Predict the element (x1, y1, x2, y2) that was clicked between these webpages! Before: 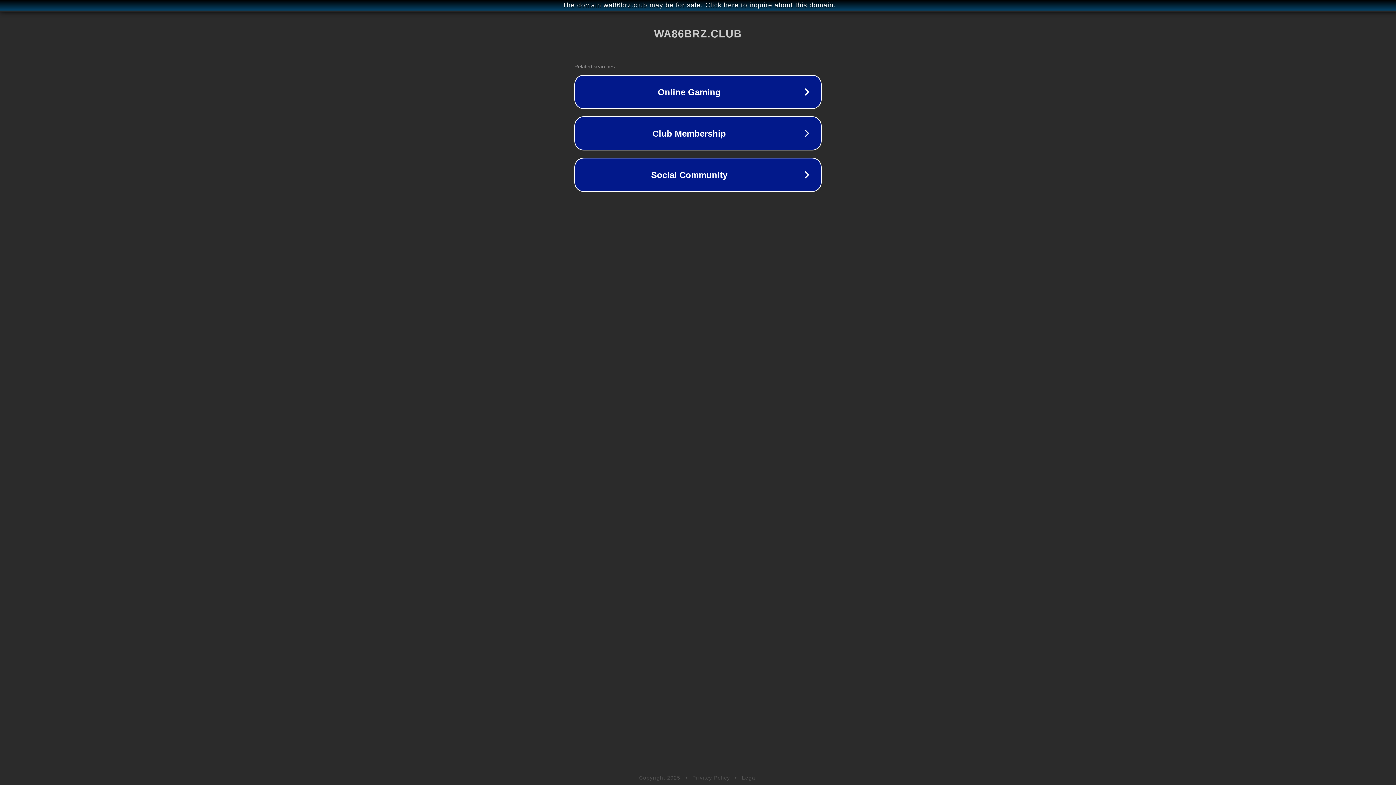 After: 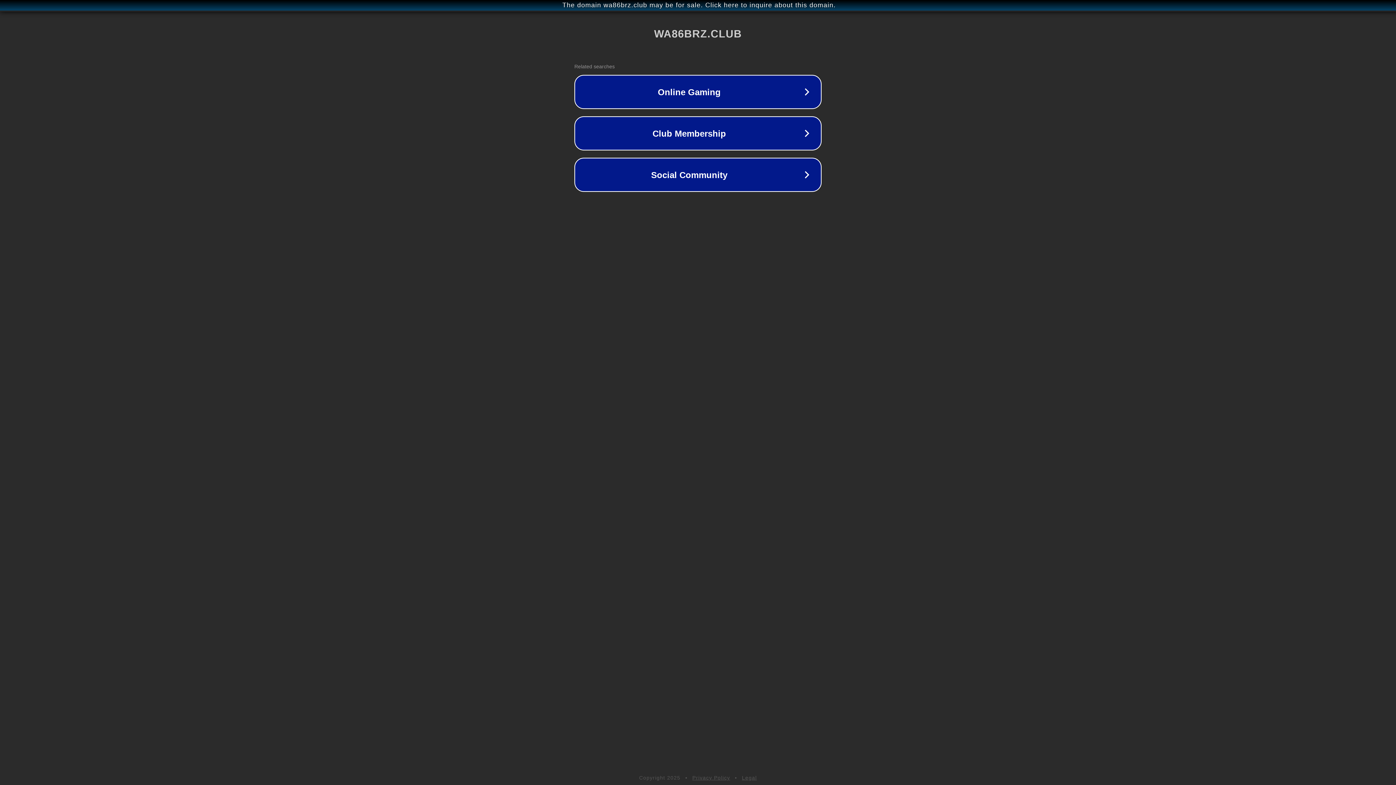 Action: label: Privacy Policy bbox: (692, 775, 730, 781)